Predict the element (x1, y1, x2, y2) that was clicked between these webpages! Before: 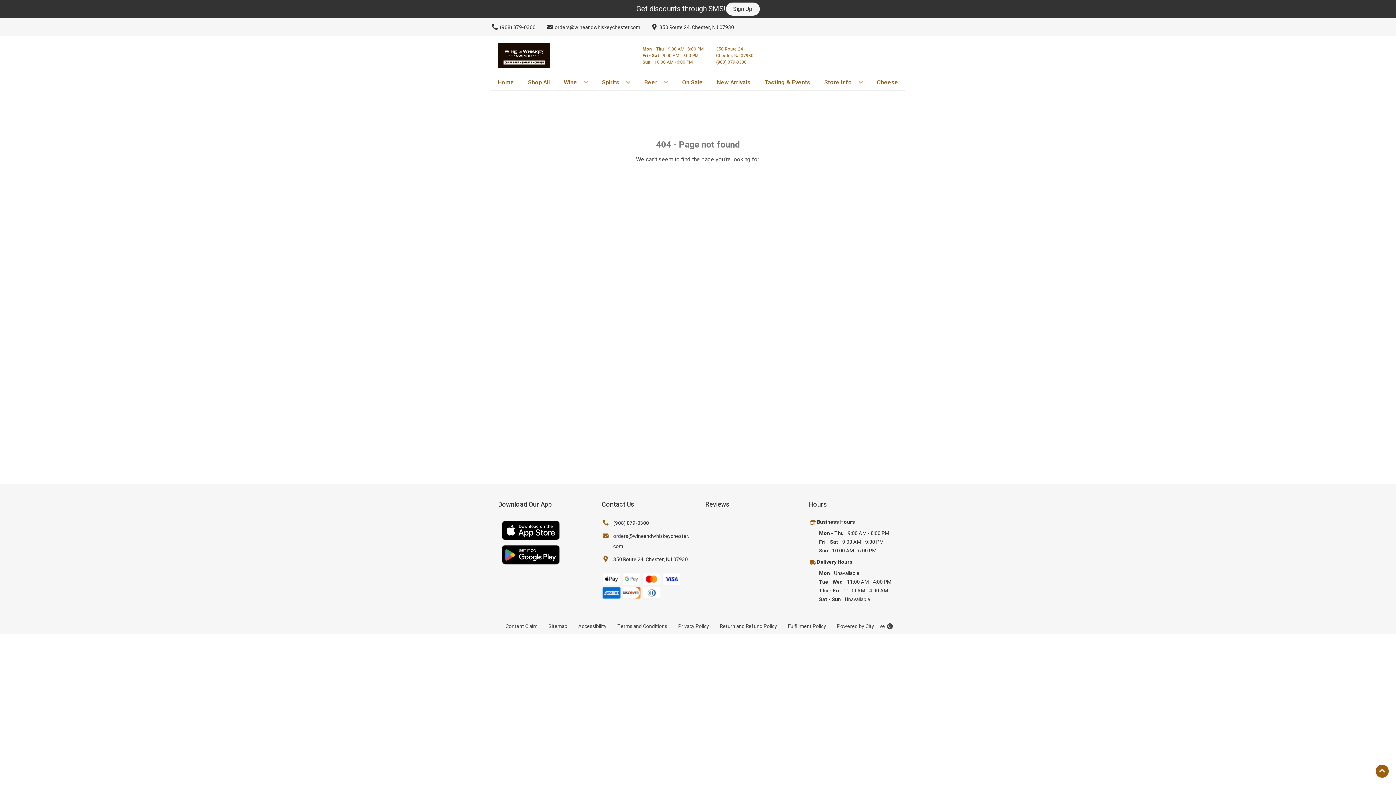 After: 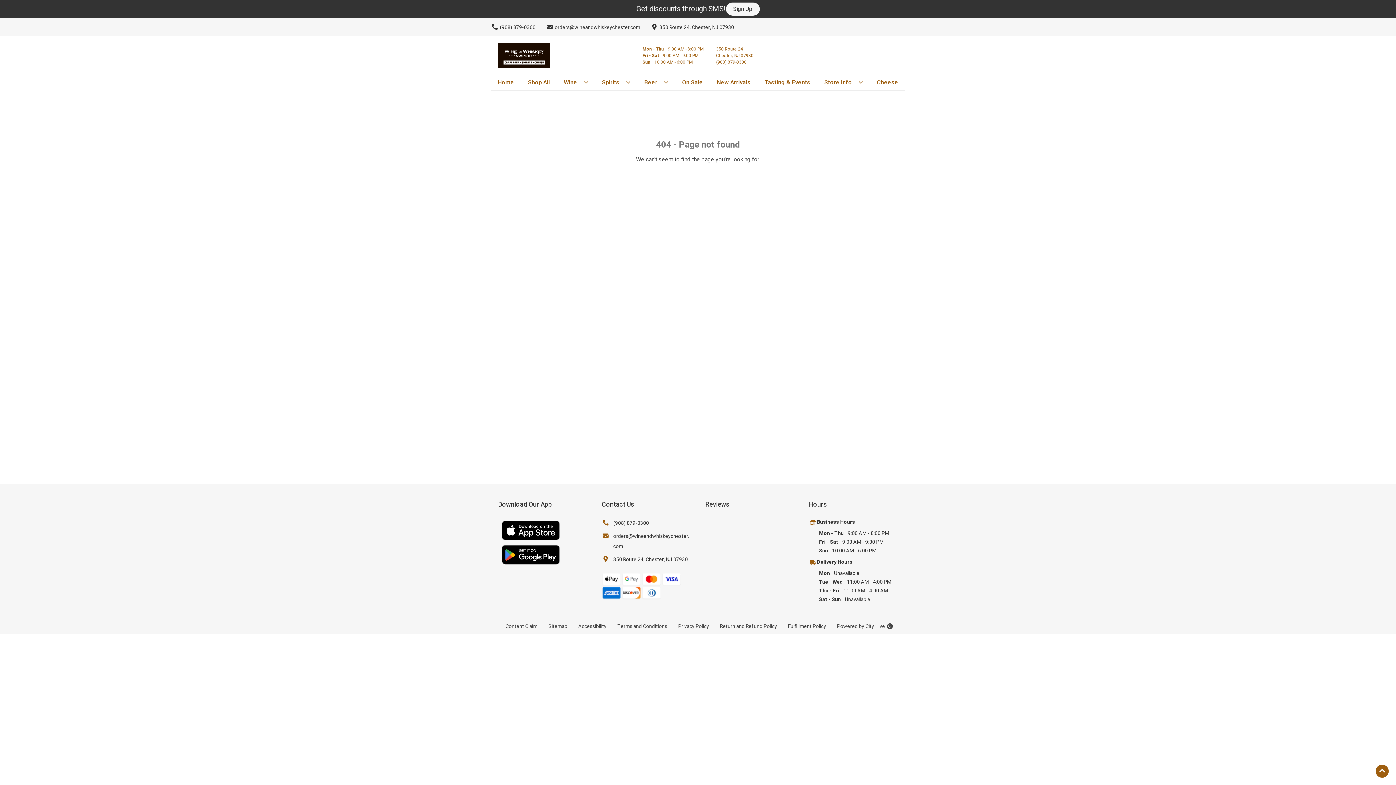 Action: bbox: (601, 531, 690, 552) label: orders@wineandwhiskeychester.com